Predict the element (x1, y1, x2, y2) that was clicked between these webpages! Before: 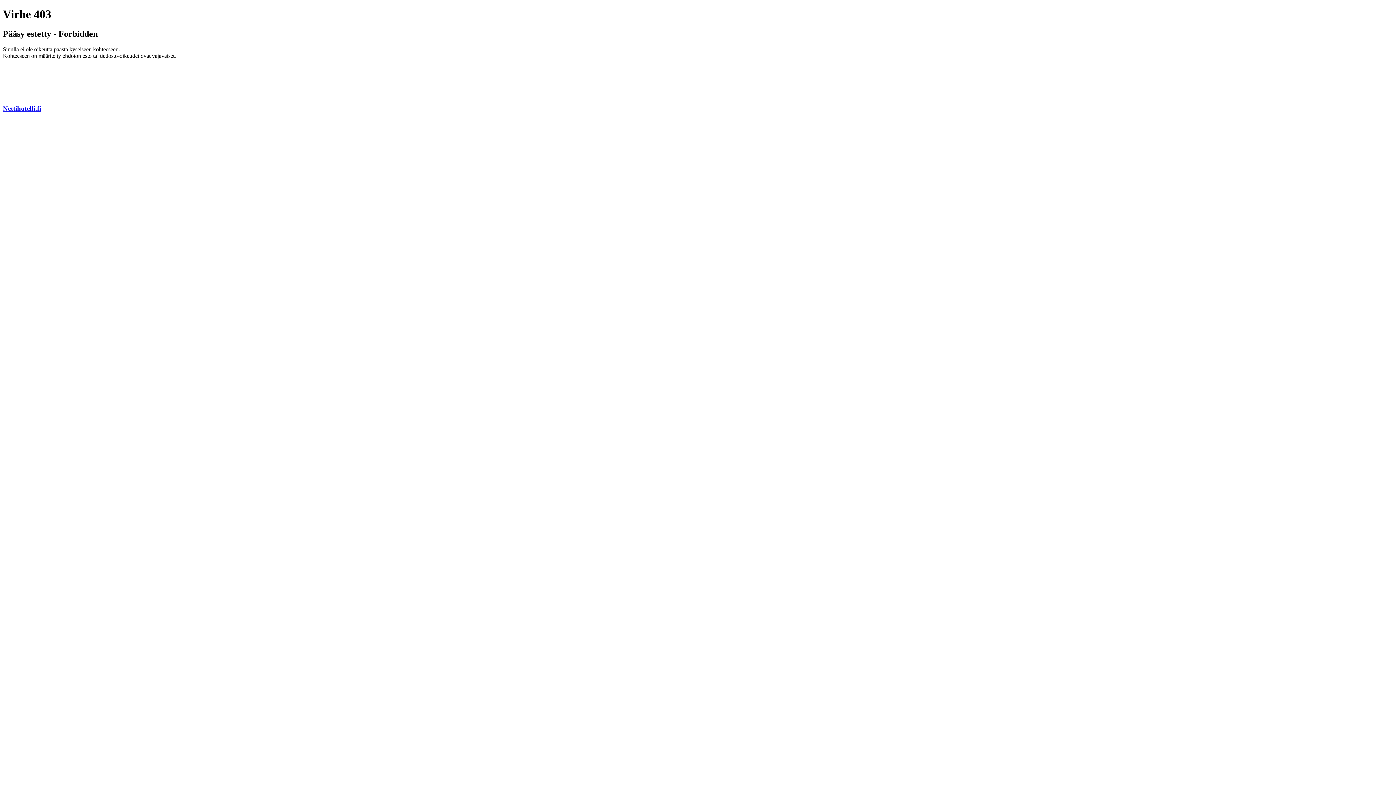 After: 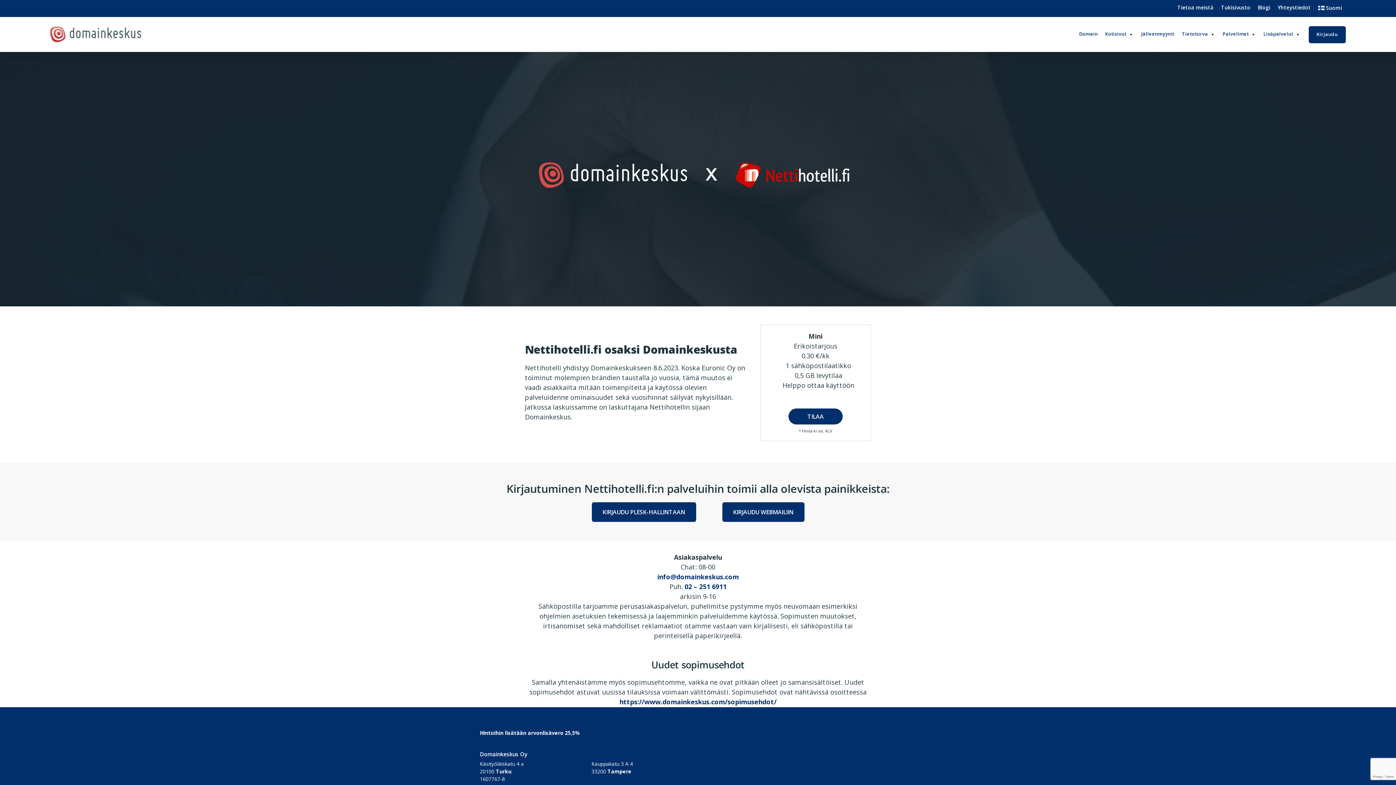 Action: label: Nettihotelli.fi bbox: (2, 104, 41, 112)